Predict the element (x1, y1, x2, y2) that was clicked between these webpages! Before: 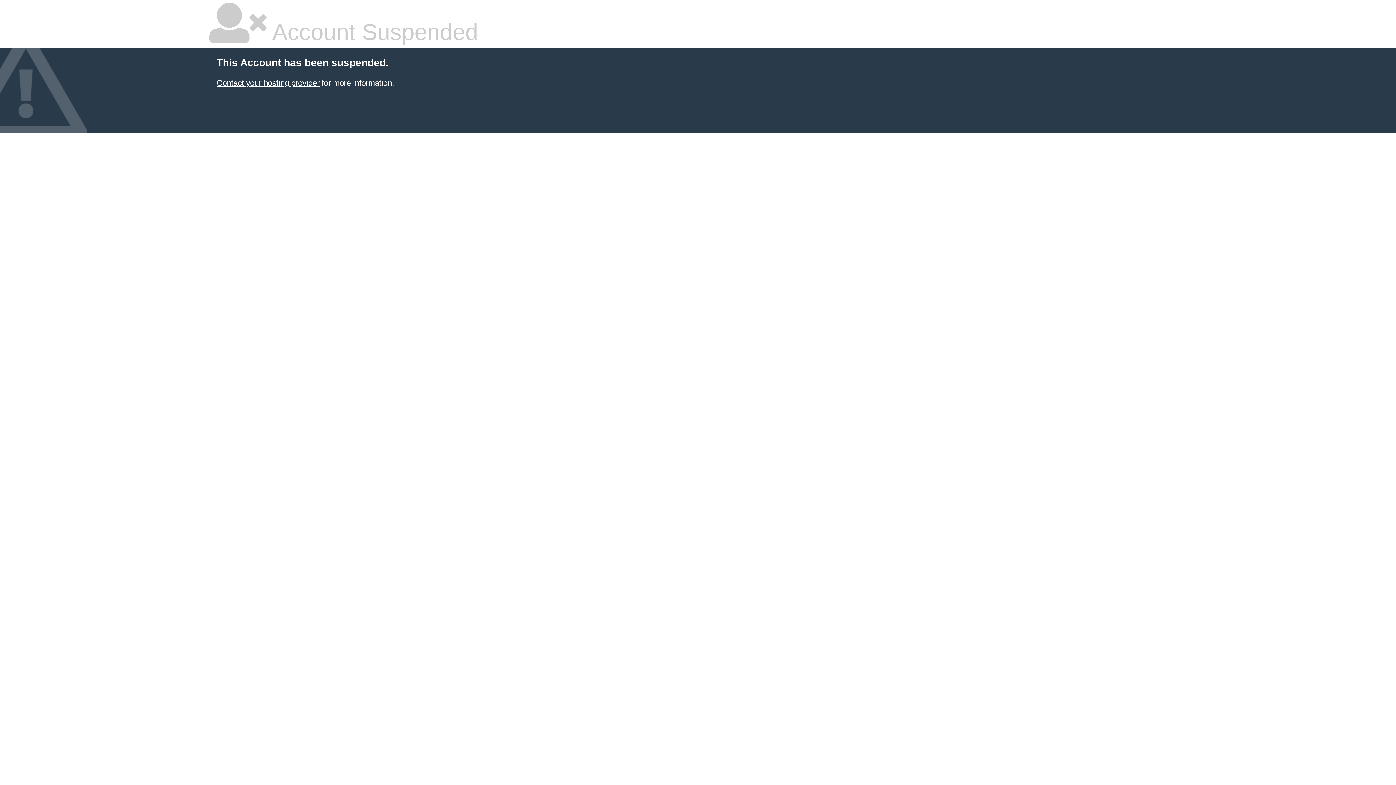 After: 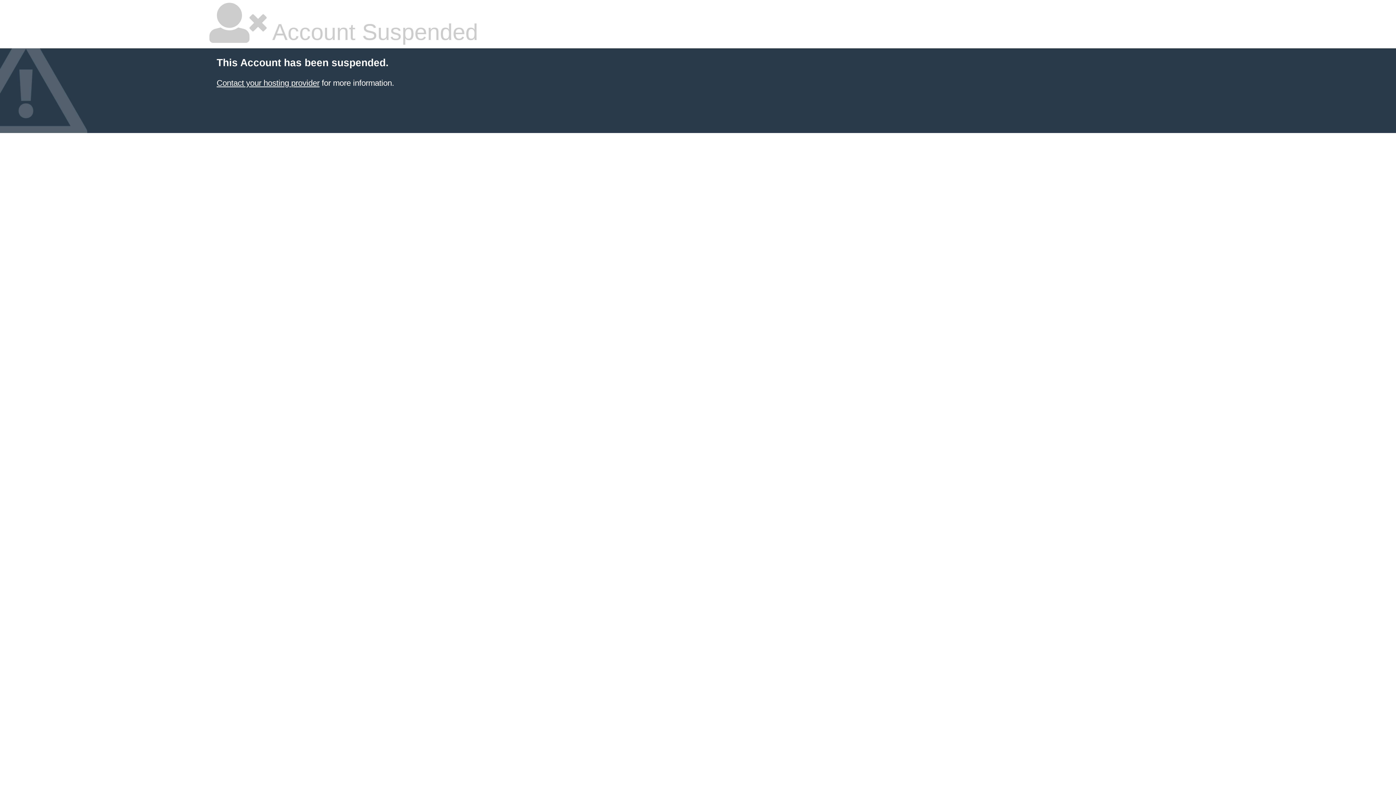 Action: label: Contact your hosting provider bbox: (216, 78, 319, 87)